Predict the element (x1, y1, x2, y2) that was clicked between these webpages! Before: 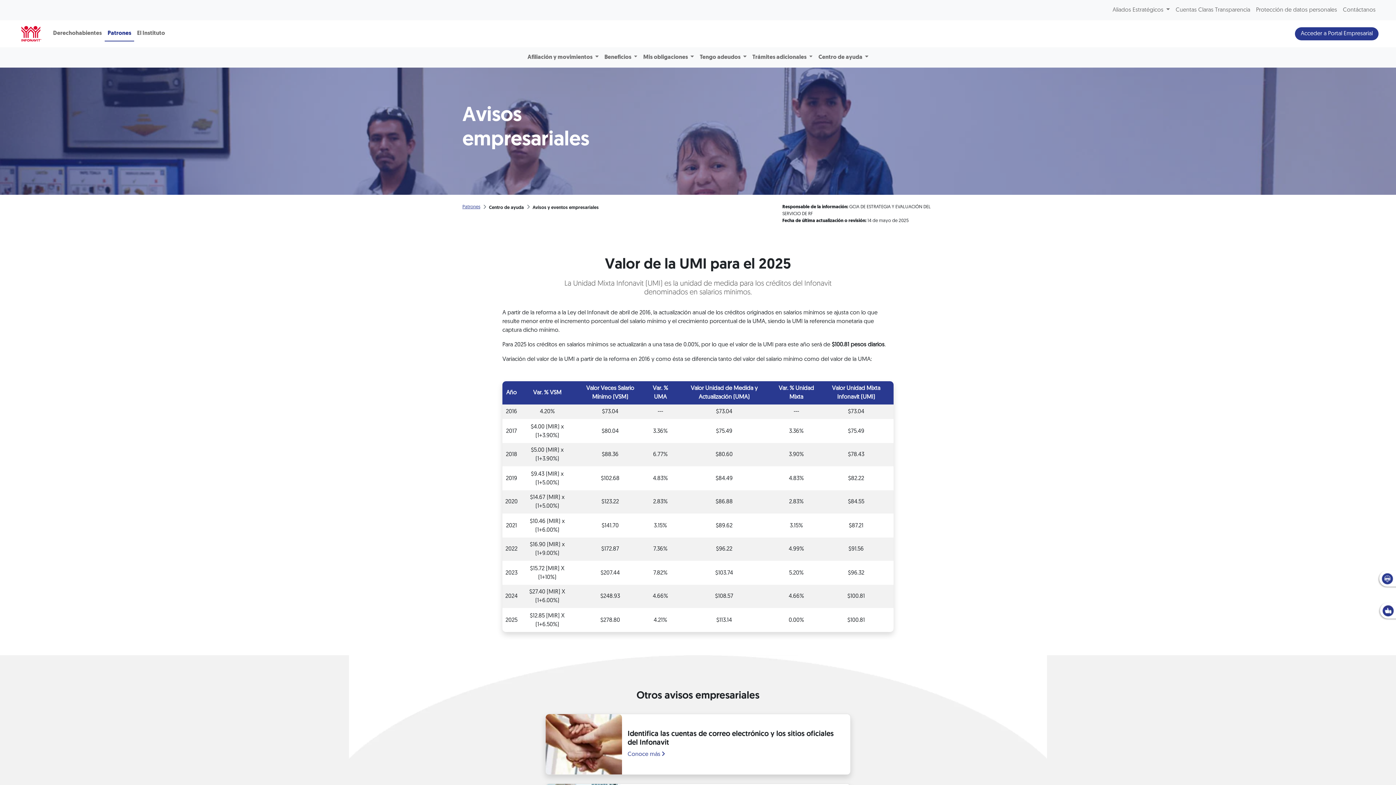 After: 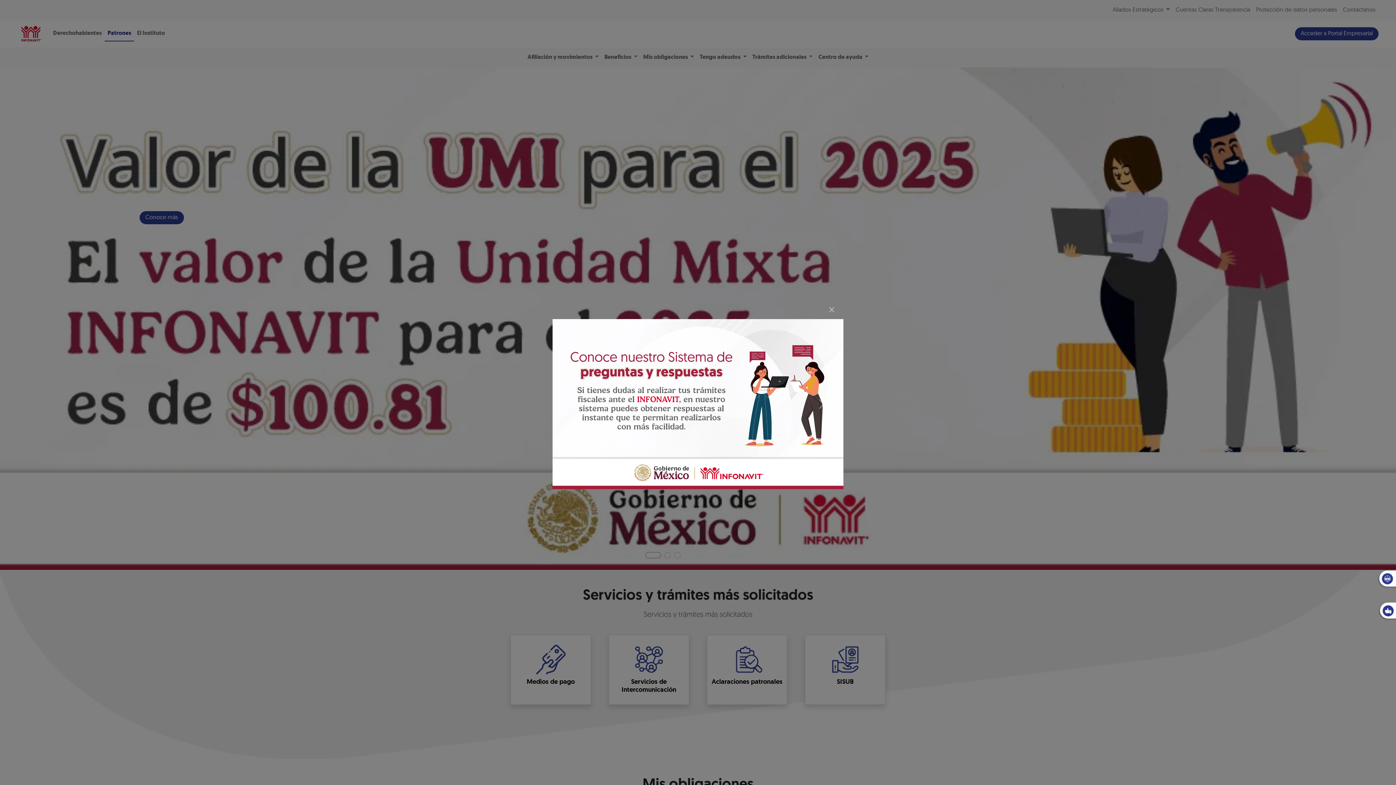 Action: label: Patrones bbox: (462, 204, 480, 209)